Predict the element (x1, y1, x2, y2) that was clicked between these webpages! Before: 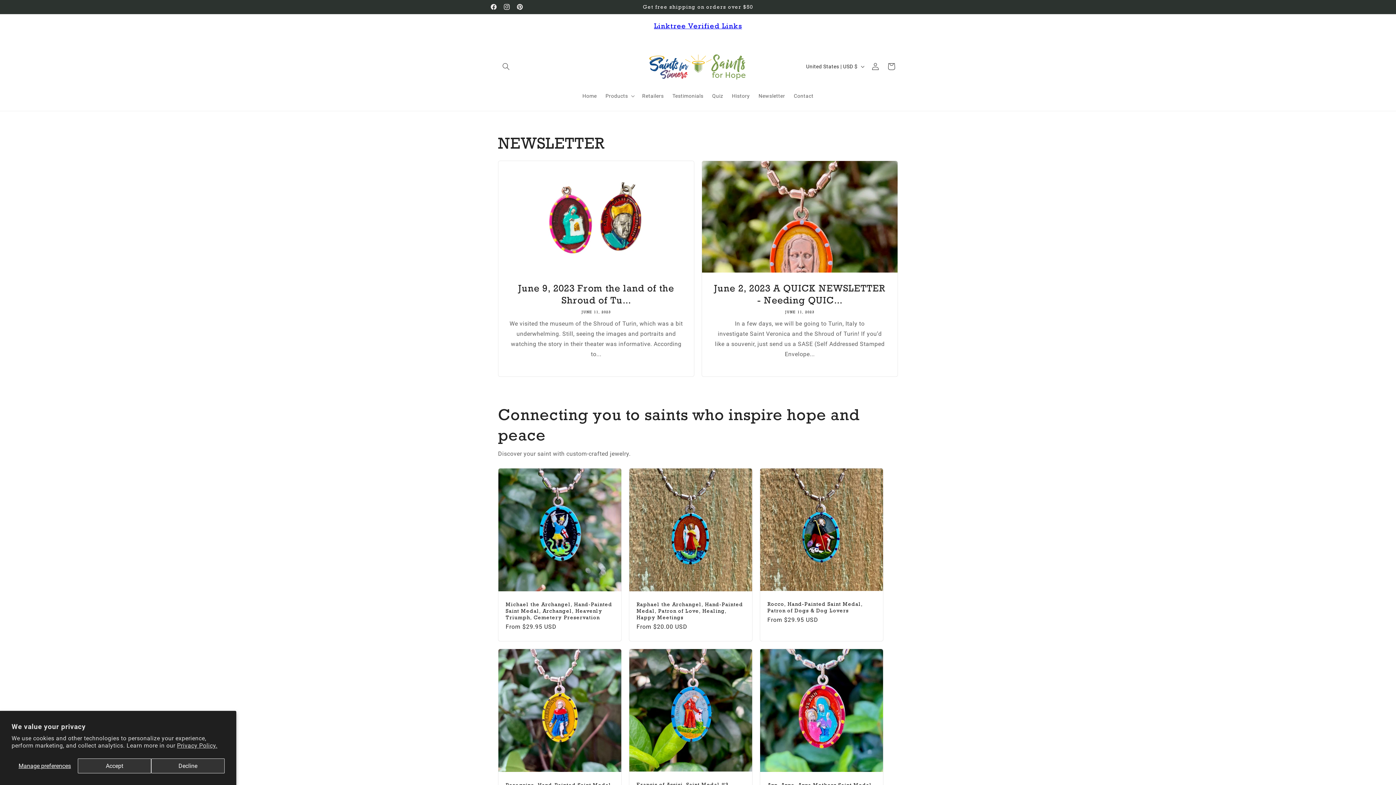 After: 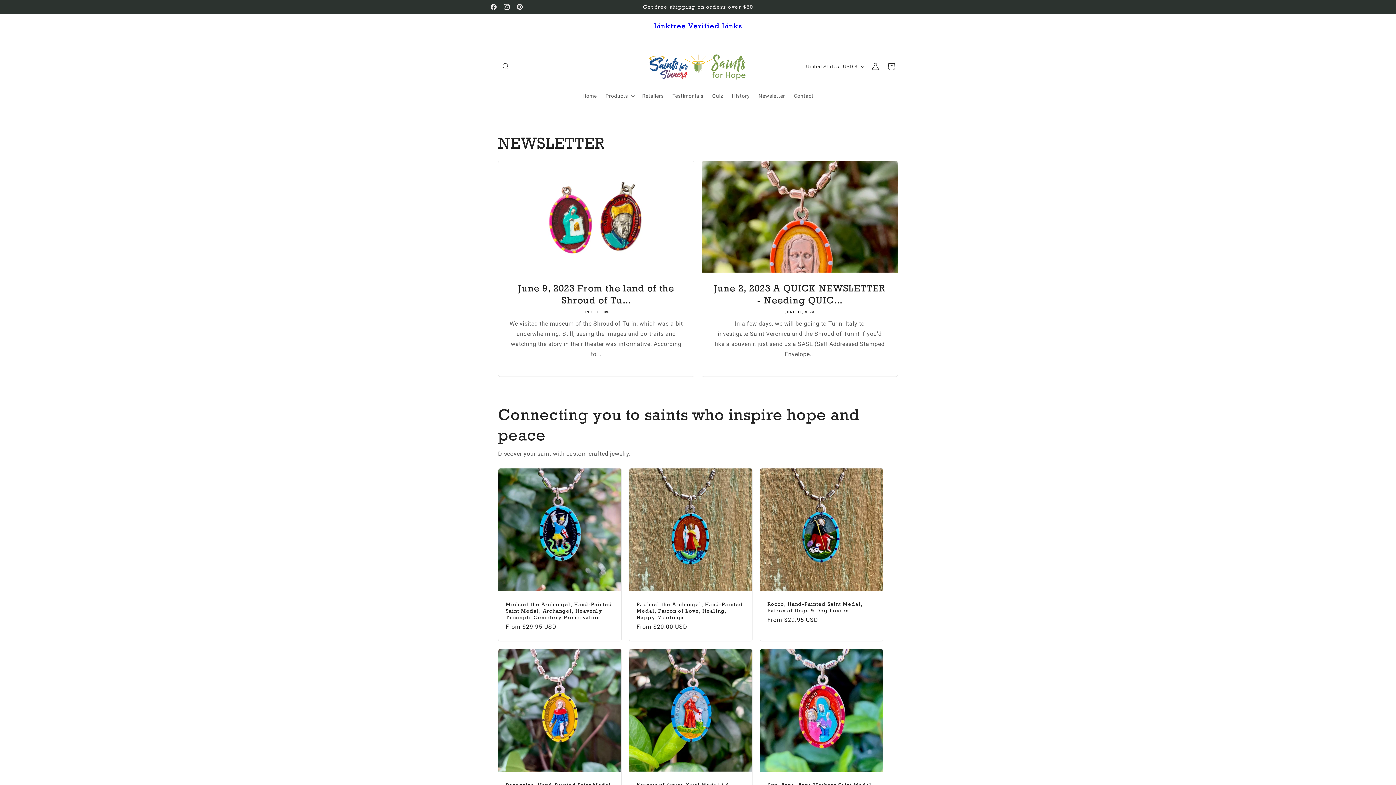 Action: label: Accept bbox: (77, 758, 151, 773)